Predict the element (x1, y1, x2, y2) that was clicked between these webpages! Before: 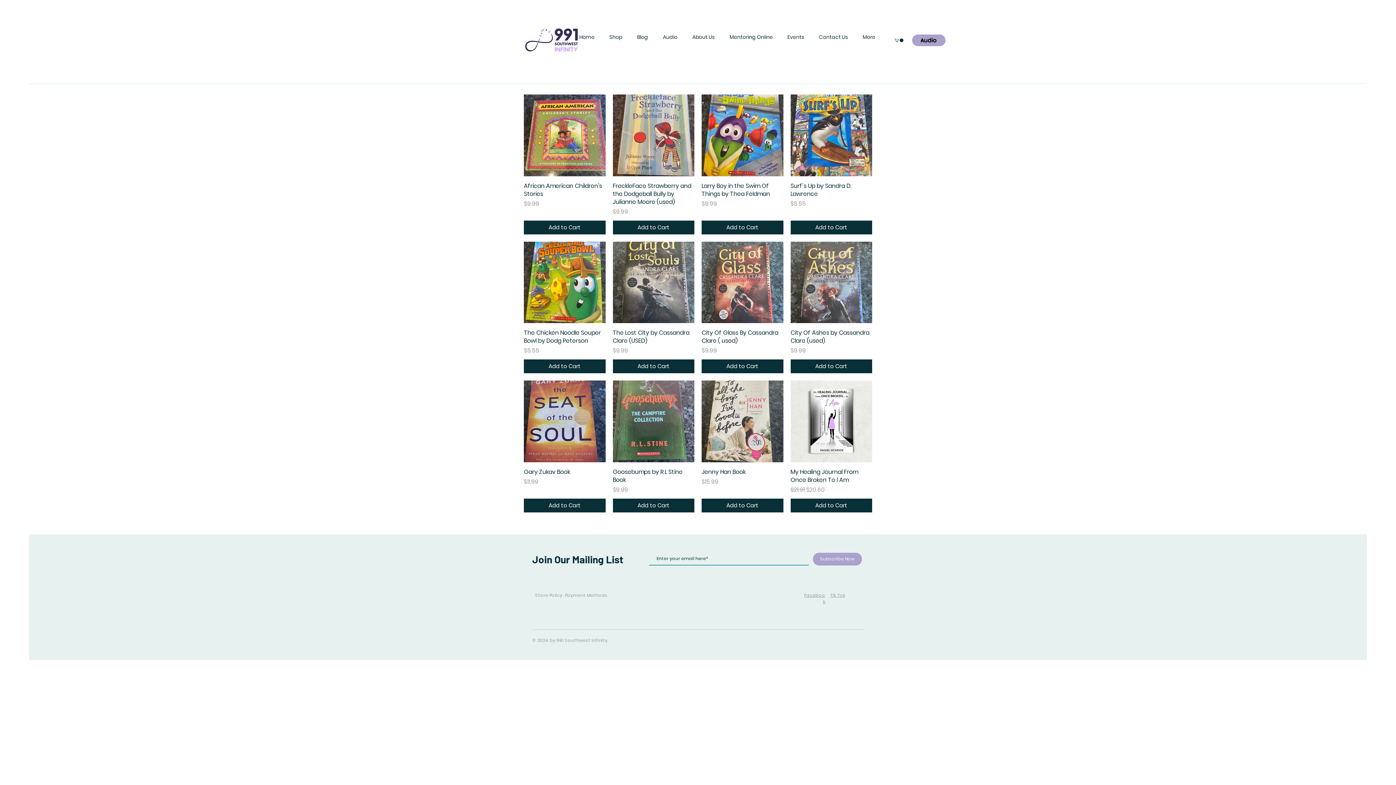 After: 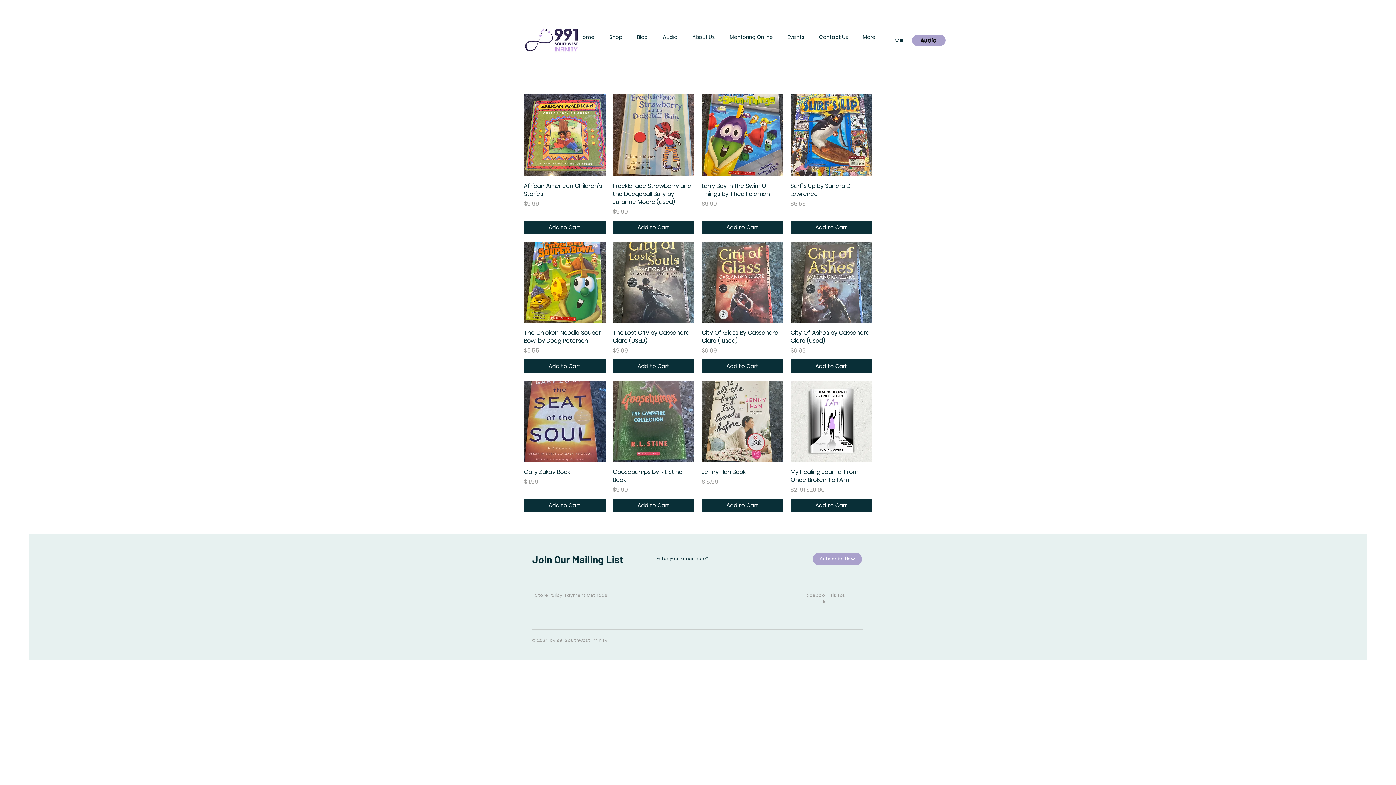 Action: bbox: (830, 592, 845, 598) label: Tik Tok